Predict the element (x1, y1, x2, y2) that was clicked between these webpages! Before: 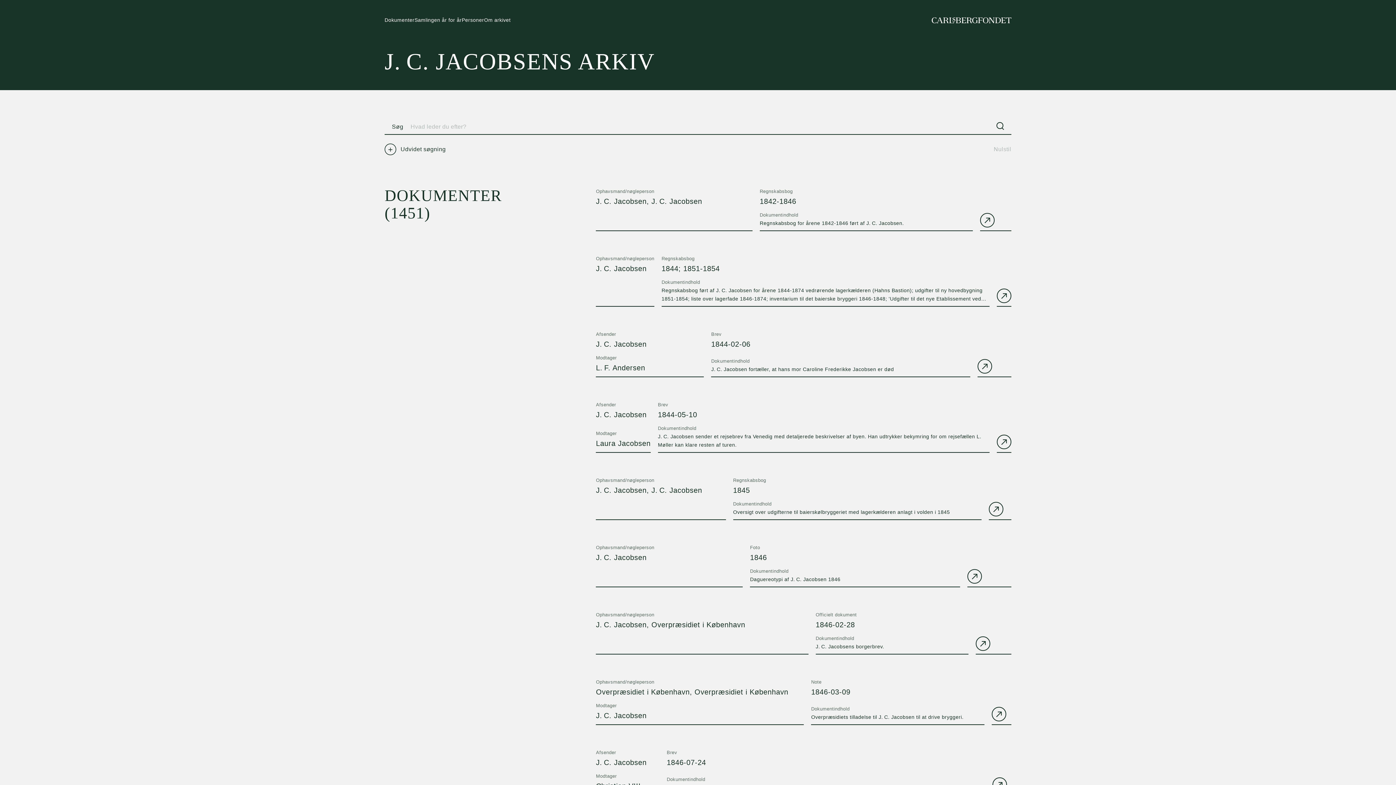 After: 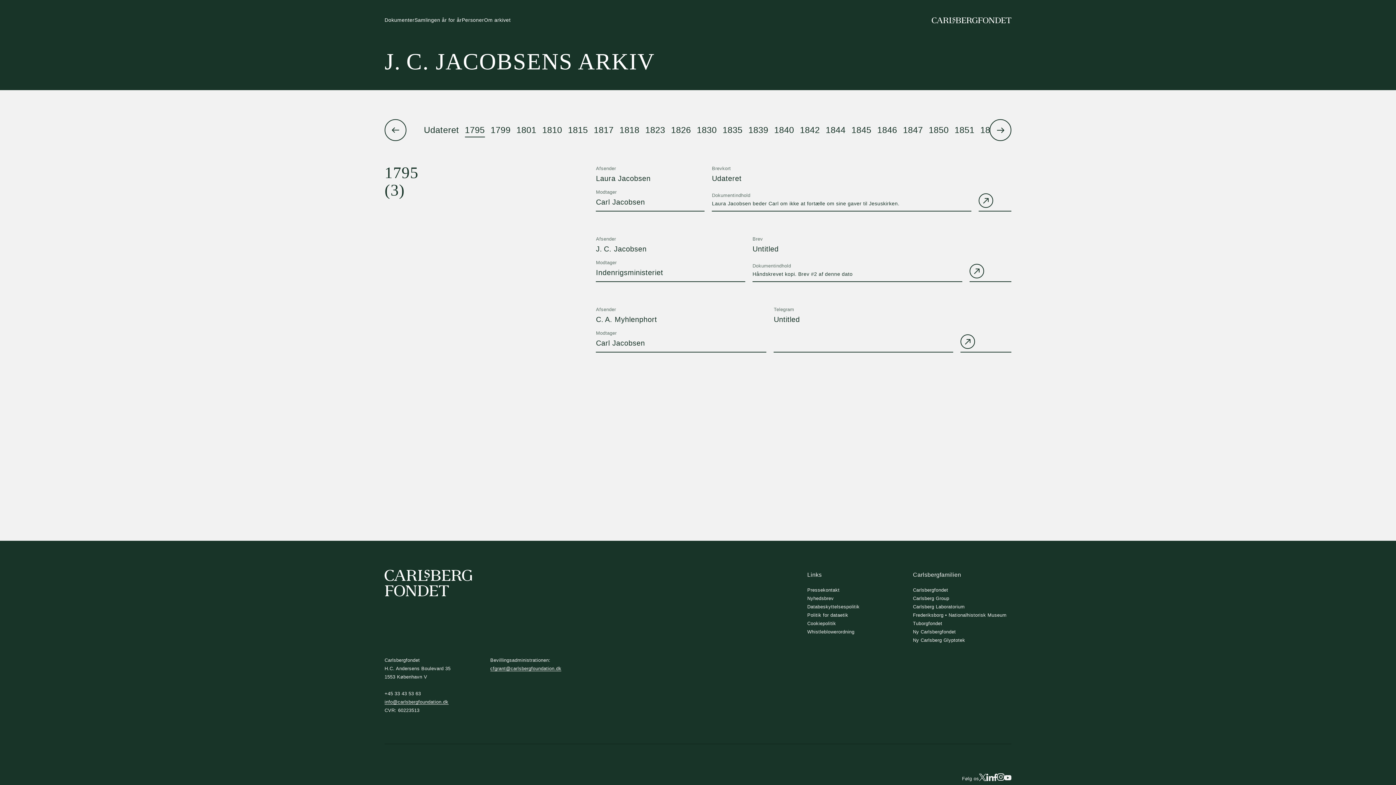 Action: bbox: (414, 17, 461, 23) label: Samlingen år for år
Samlingen år for år